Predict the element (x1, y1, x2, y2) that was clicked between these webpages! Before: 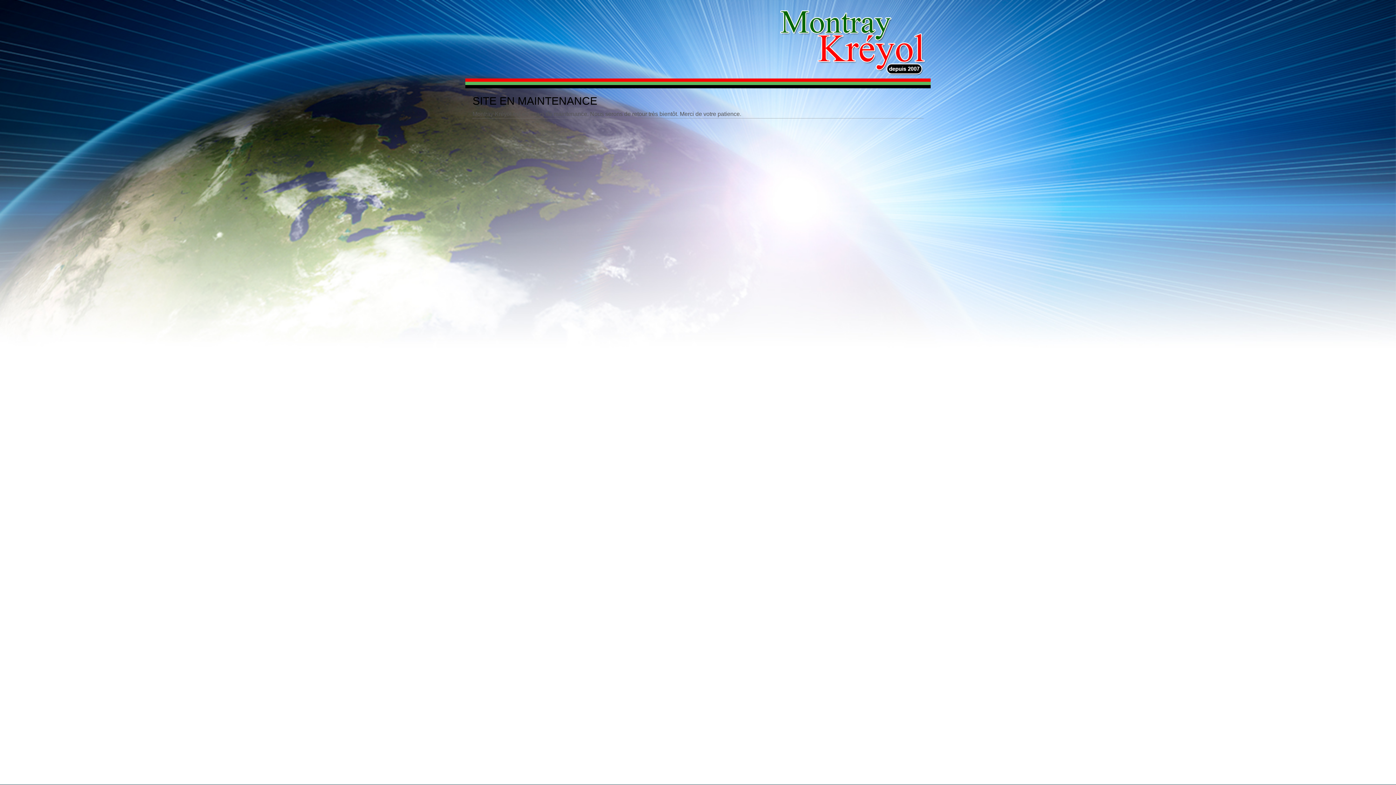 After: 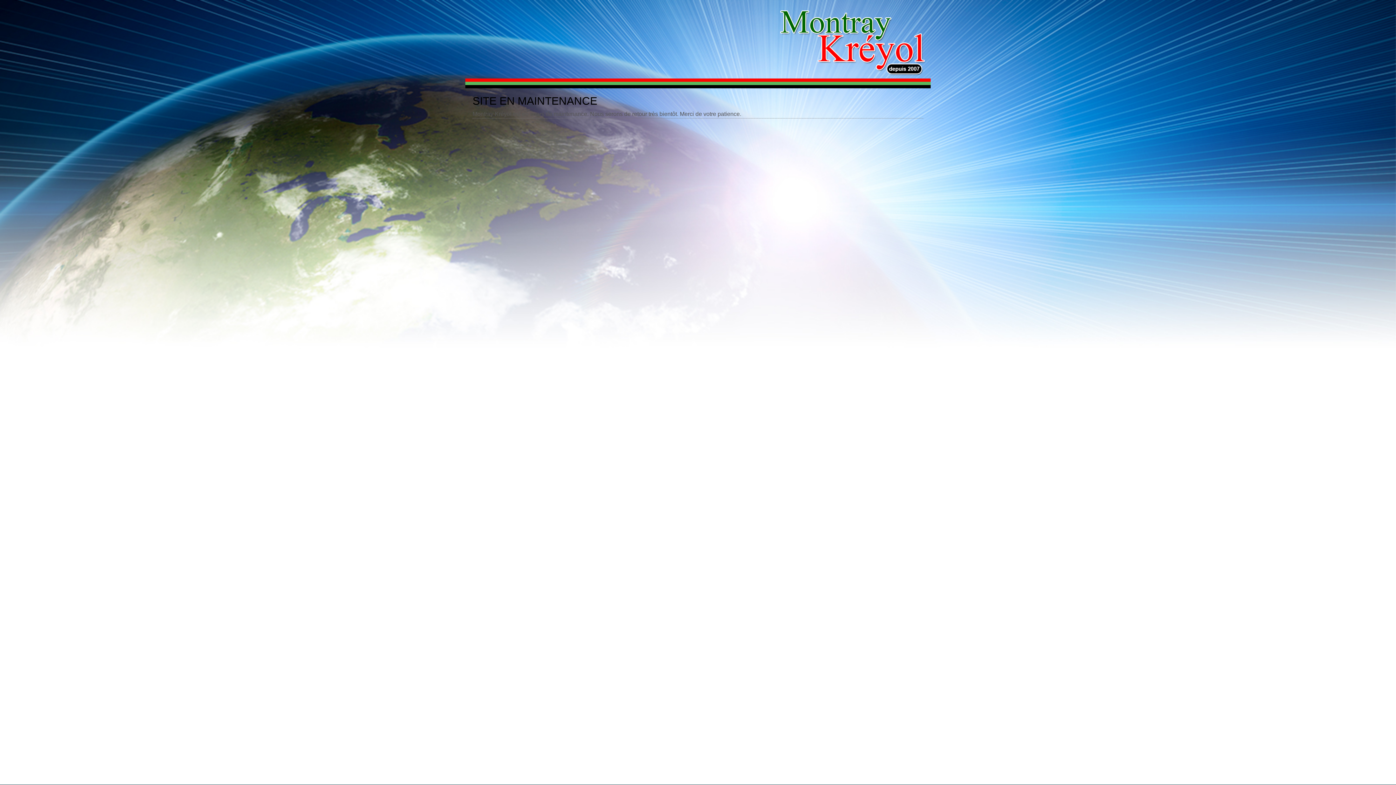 Action: bbox: (777, 7, 927, 78)